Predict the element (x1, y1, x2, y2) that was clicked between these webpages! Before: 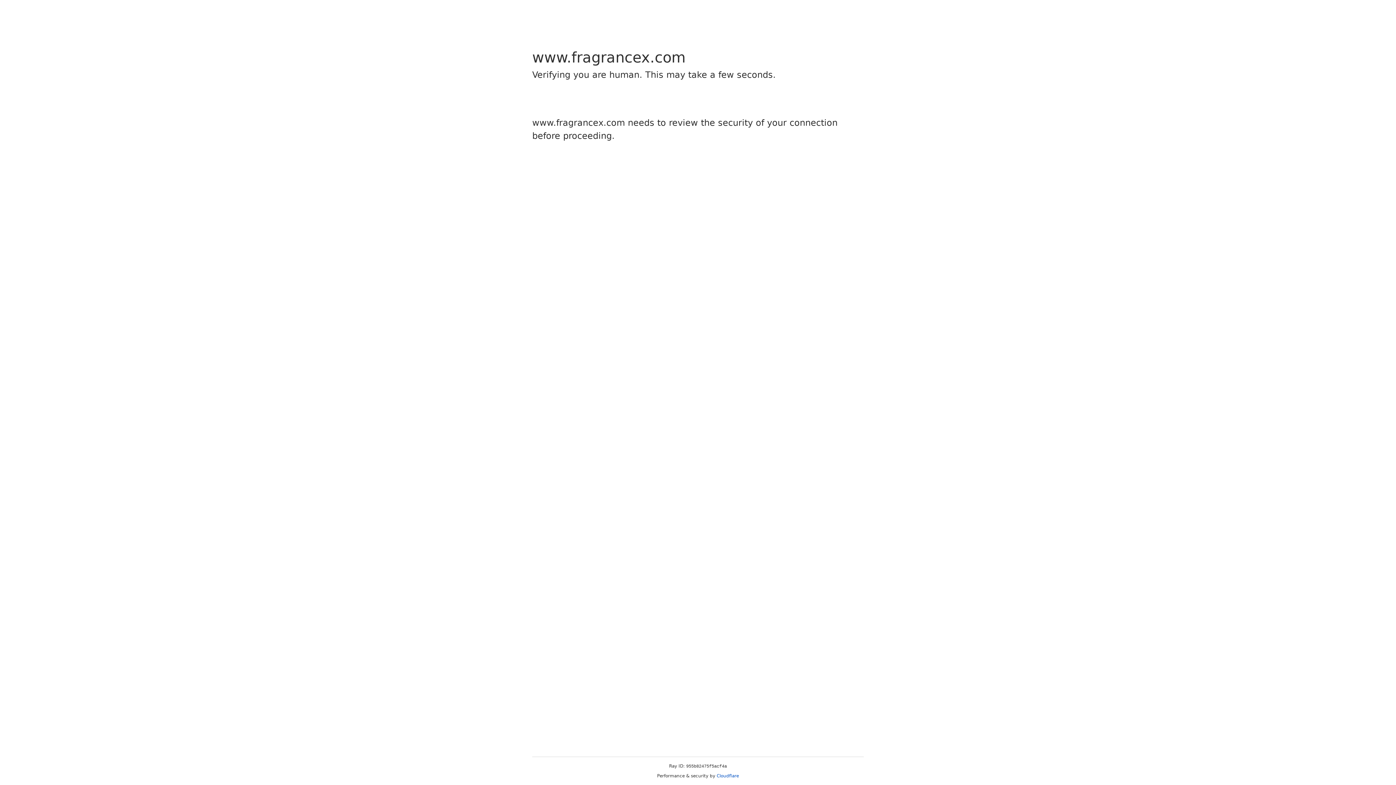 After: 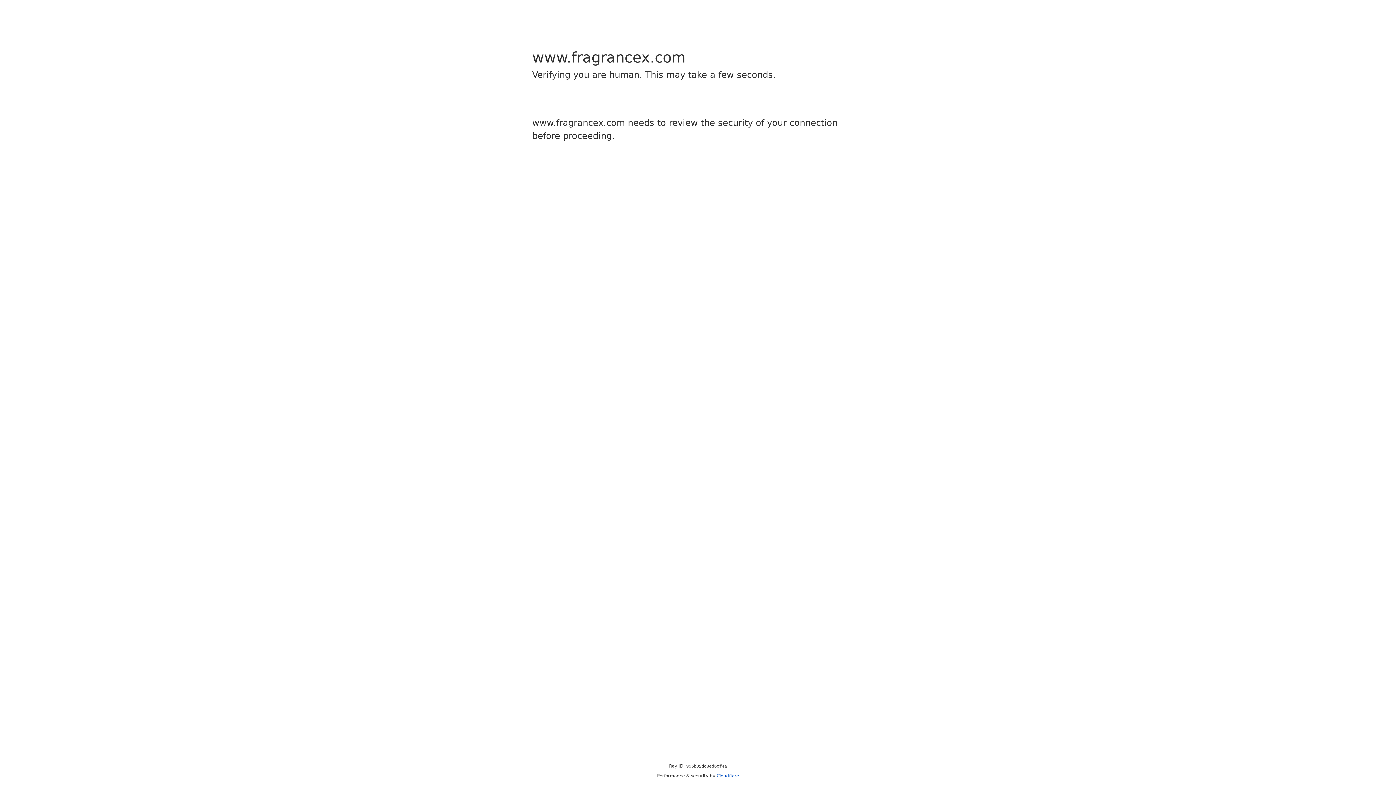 Action: bbox: (716, 773, 739, 778) label: Cloudflare